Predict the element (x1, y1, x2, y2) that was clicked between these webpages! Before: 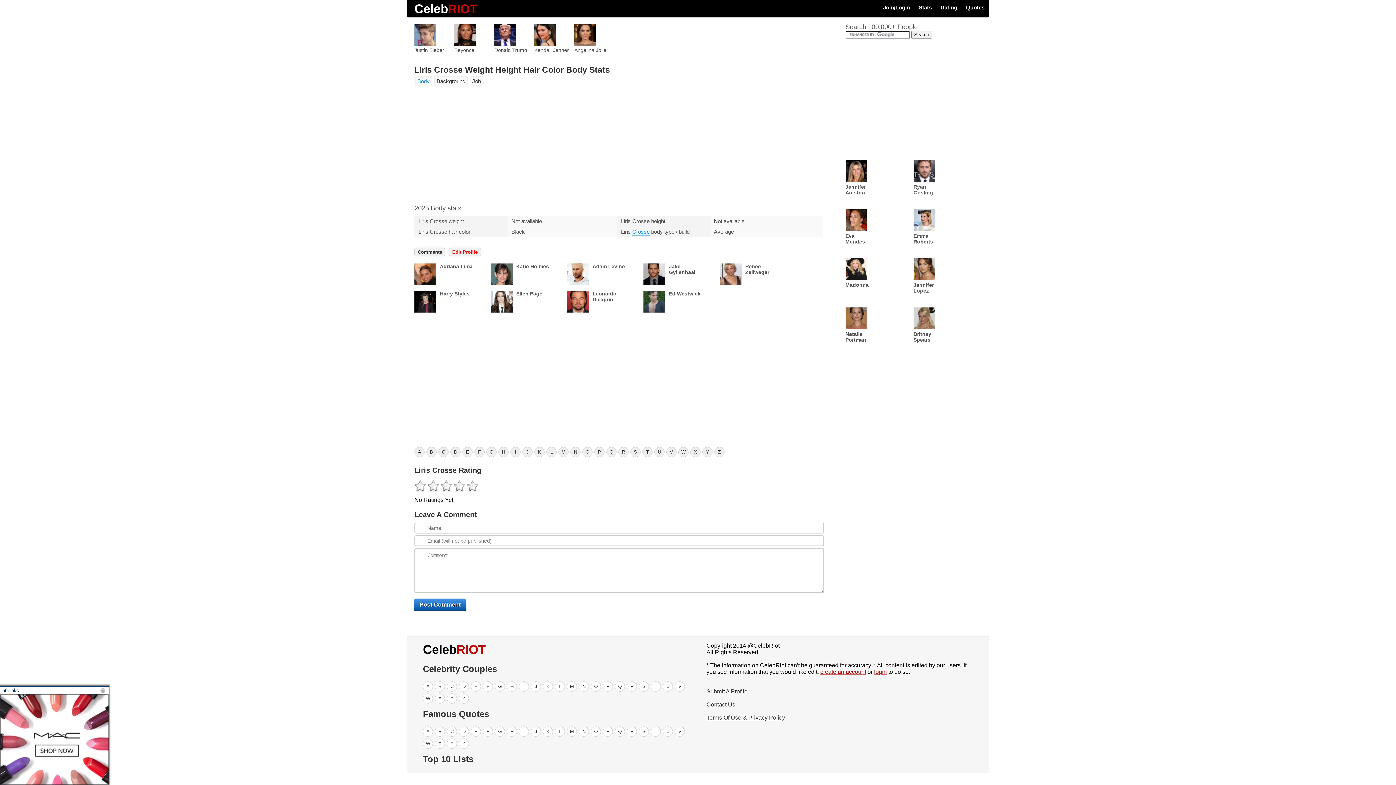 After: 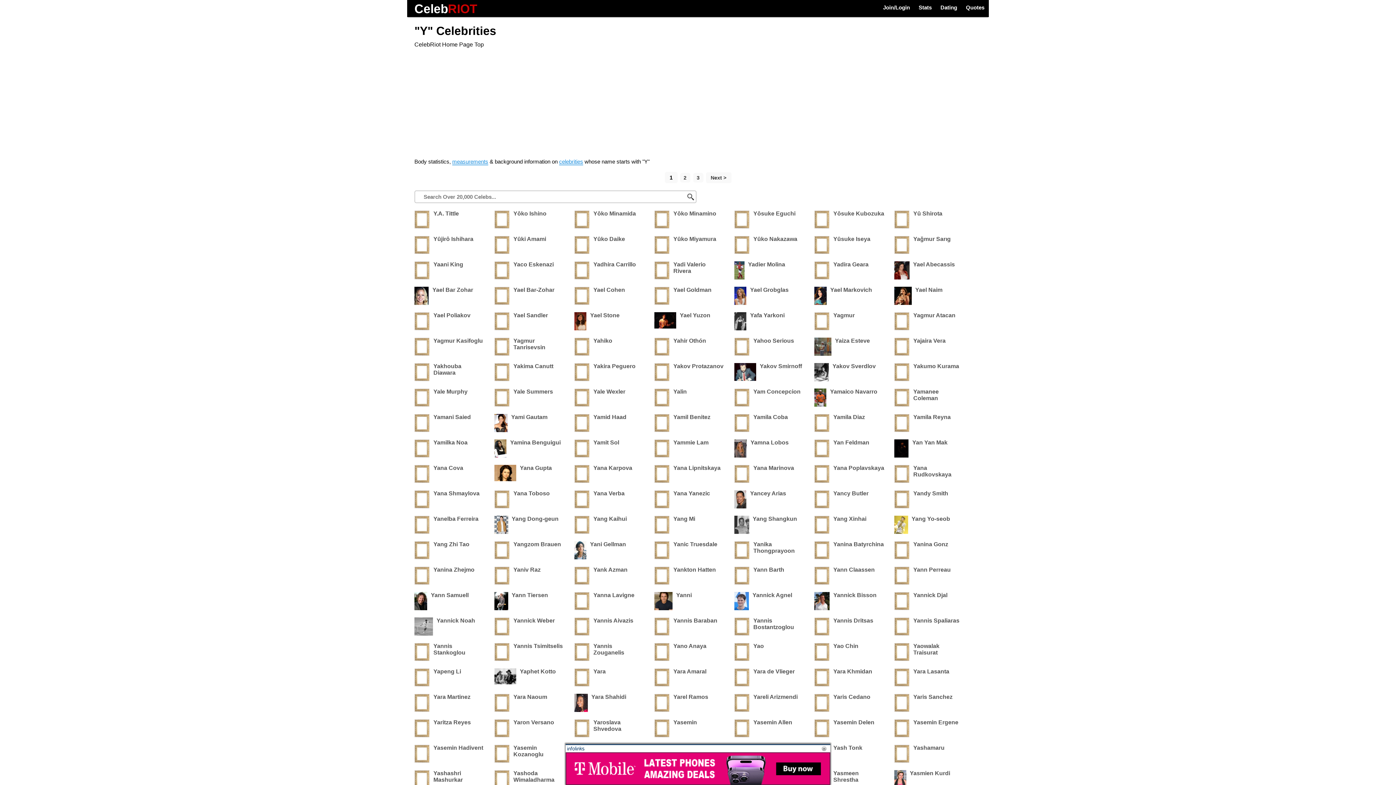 Action: label: Y bbox: (702, 447, 712, 457)